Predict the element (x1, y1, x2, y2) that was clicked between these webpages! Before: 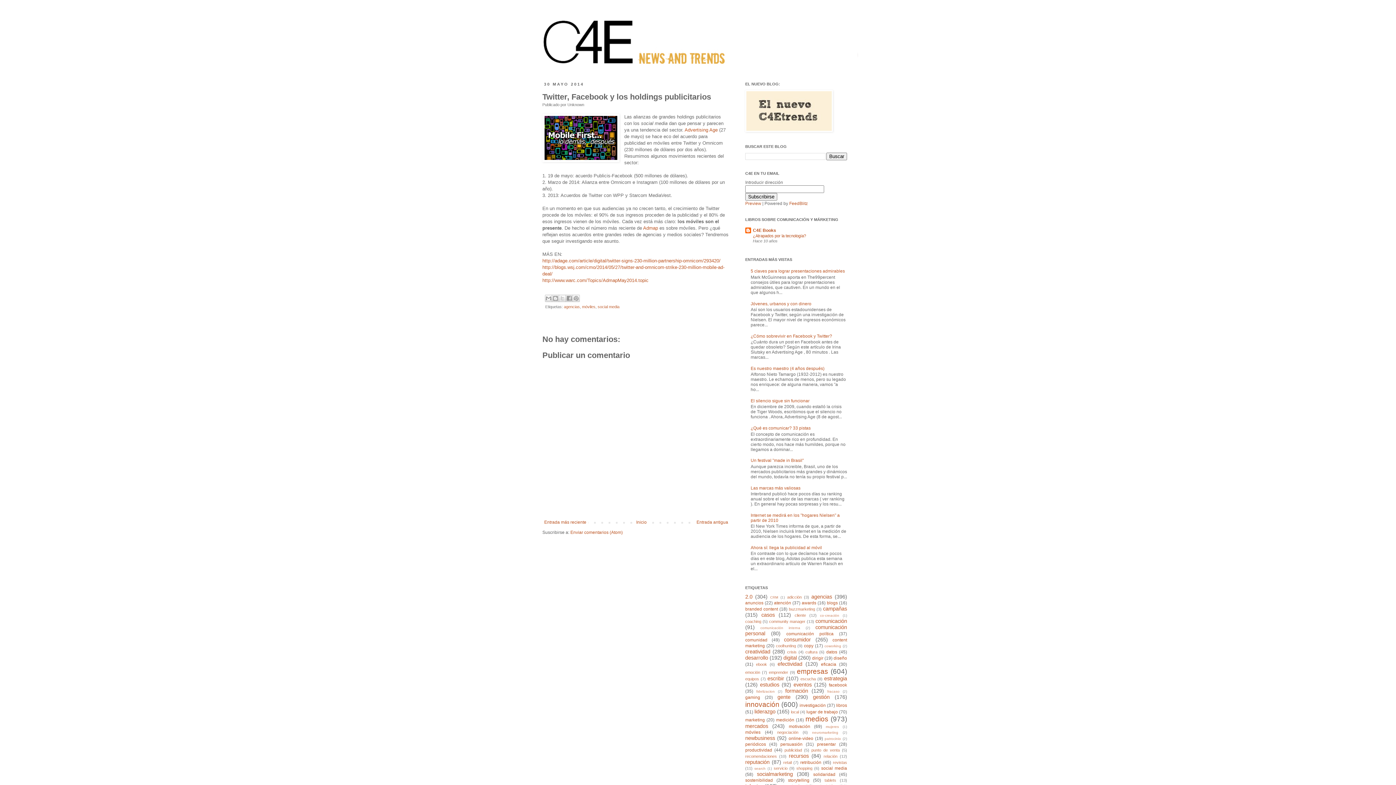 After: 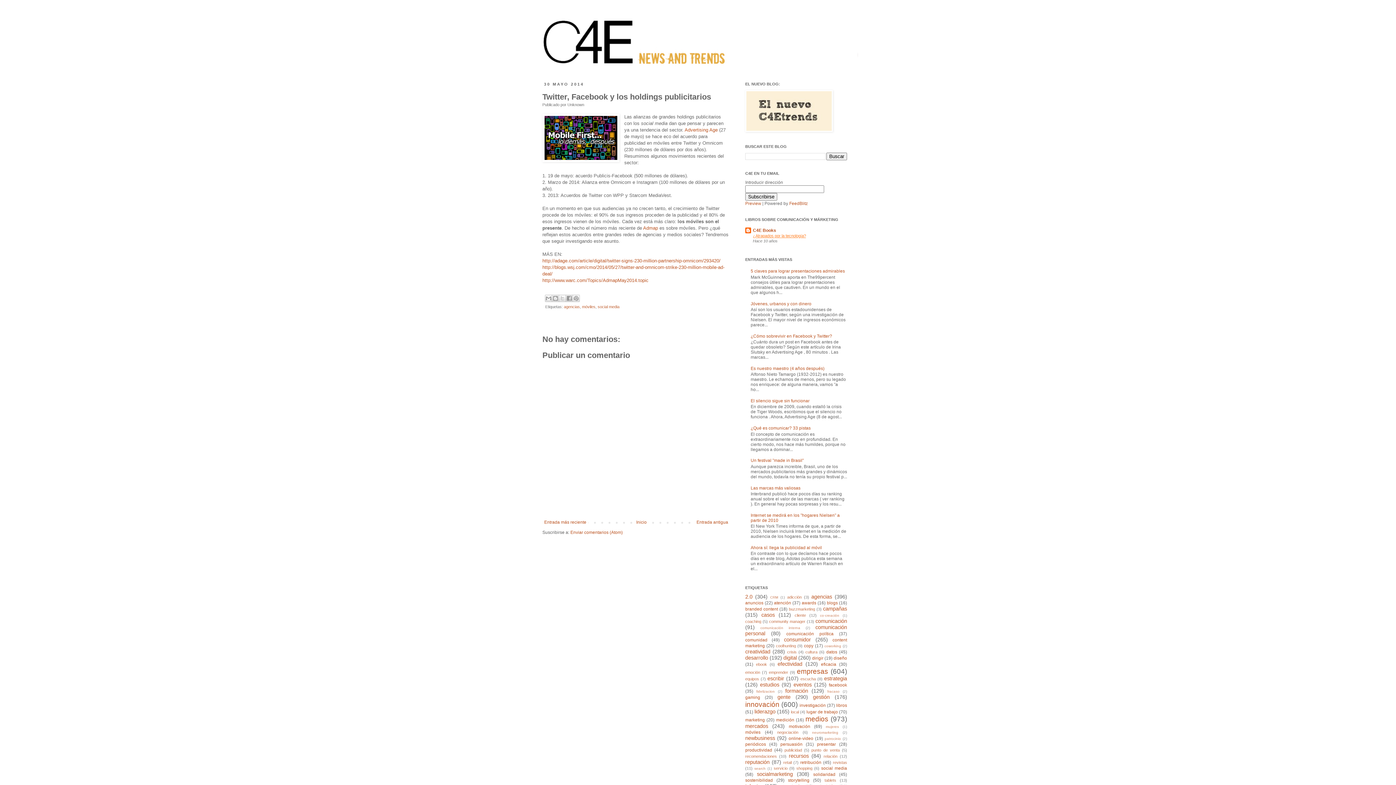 Action: label: ¿Atrapados por la tecnología? bbox: (753, 233, 806, 238)